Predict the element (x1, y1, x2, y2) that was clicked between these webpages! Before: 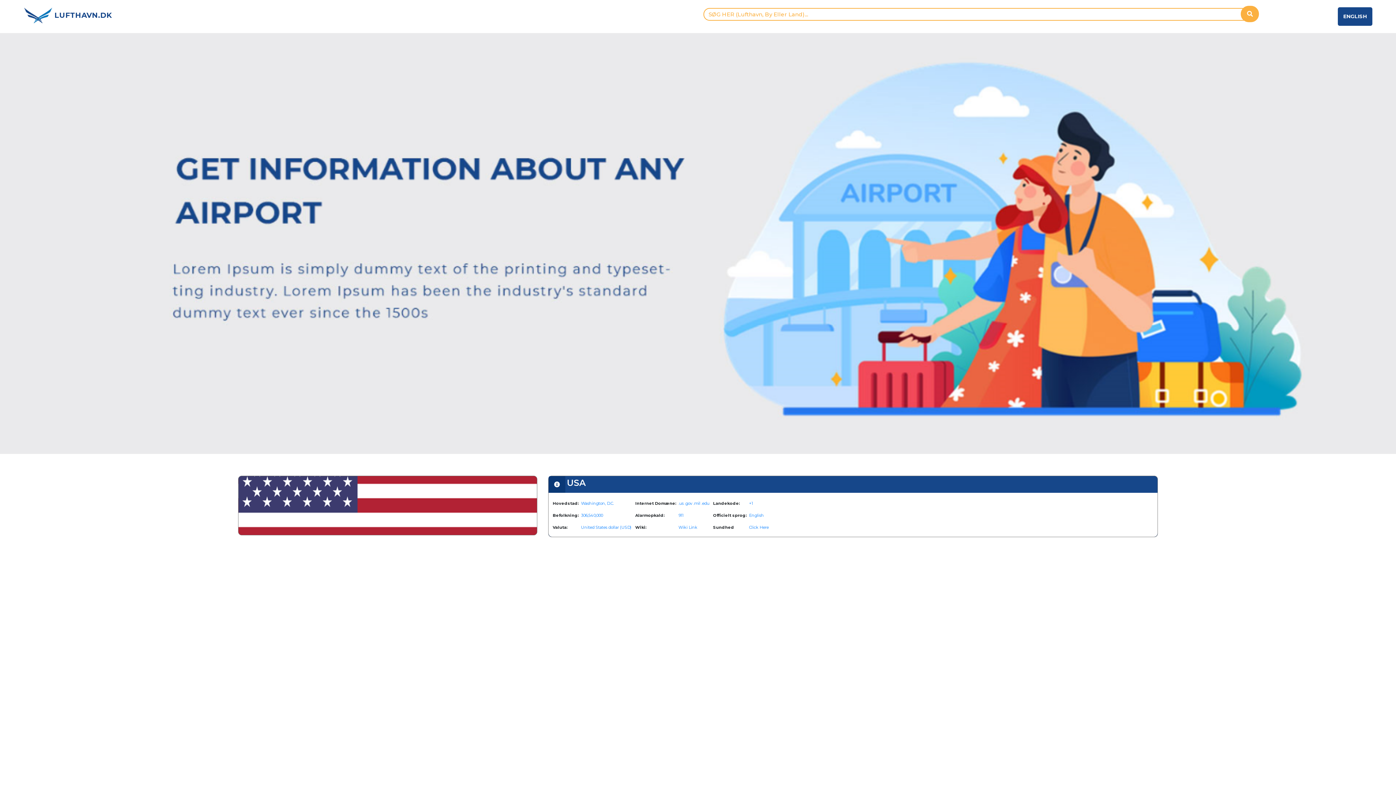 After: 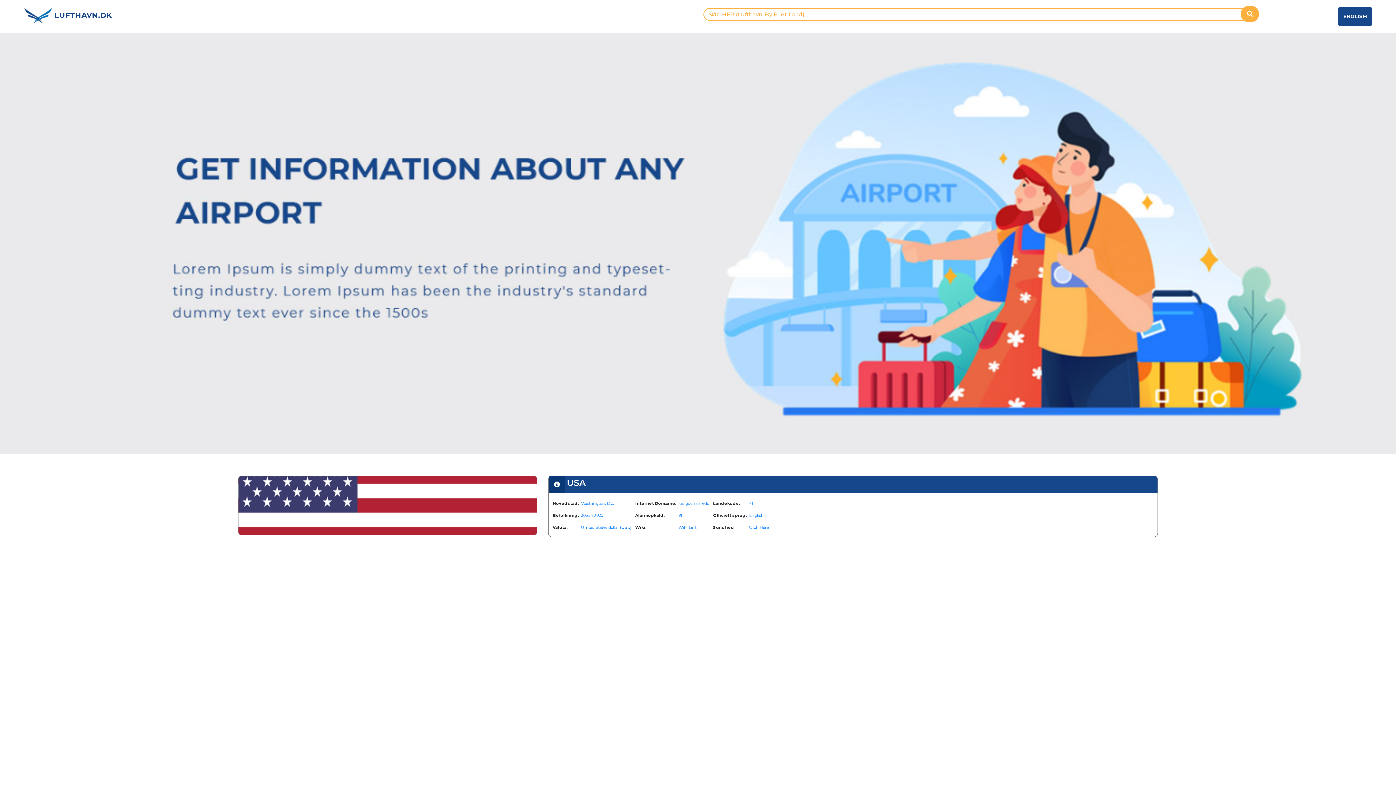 Action: label:   bbox: (23, 10, 54, 19)